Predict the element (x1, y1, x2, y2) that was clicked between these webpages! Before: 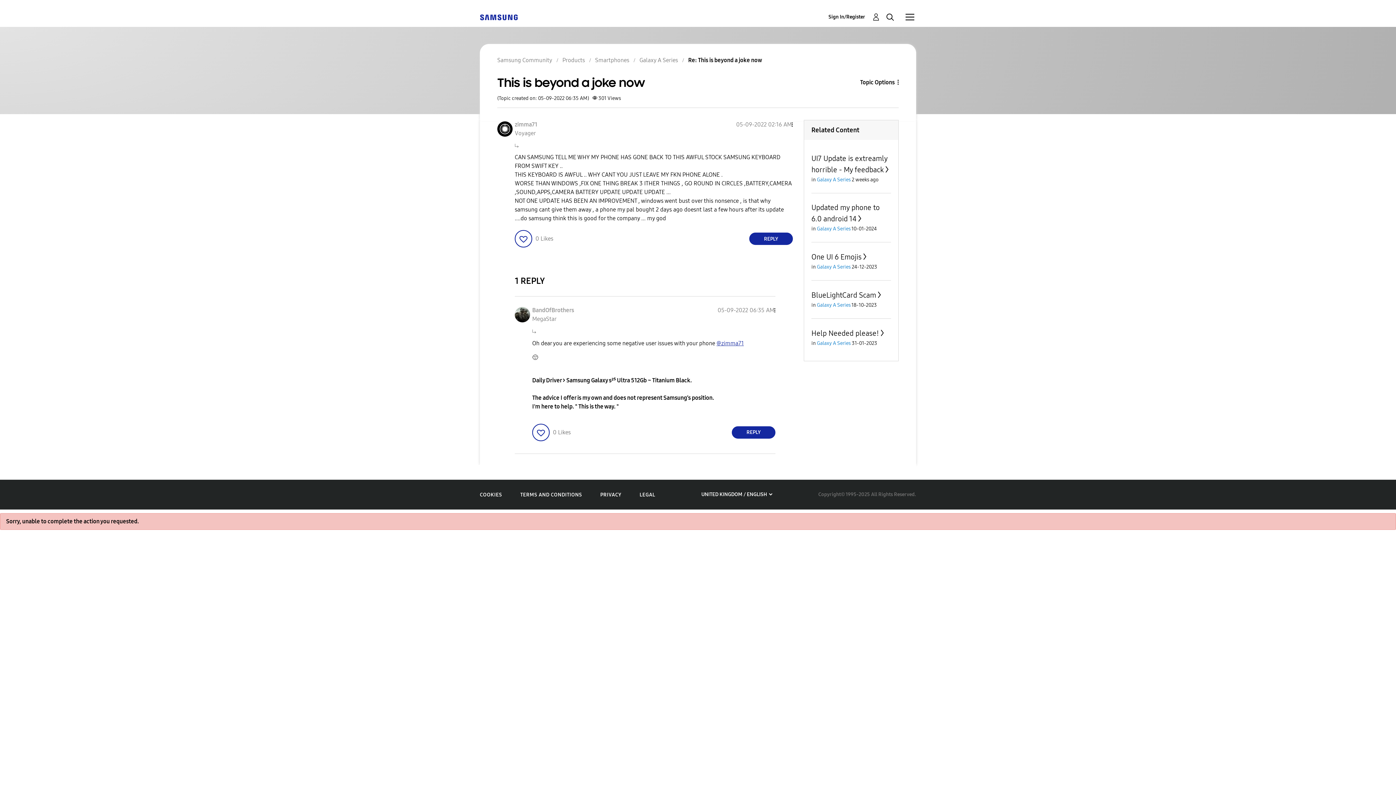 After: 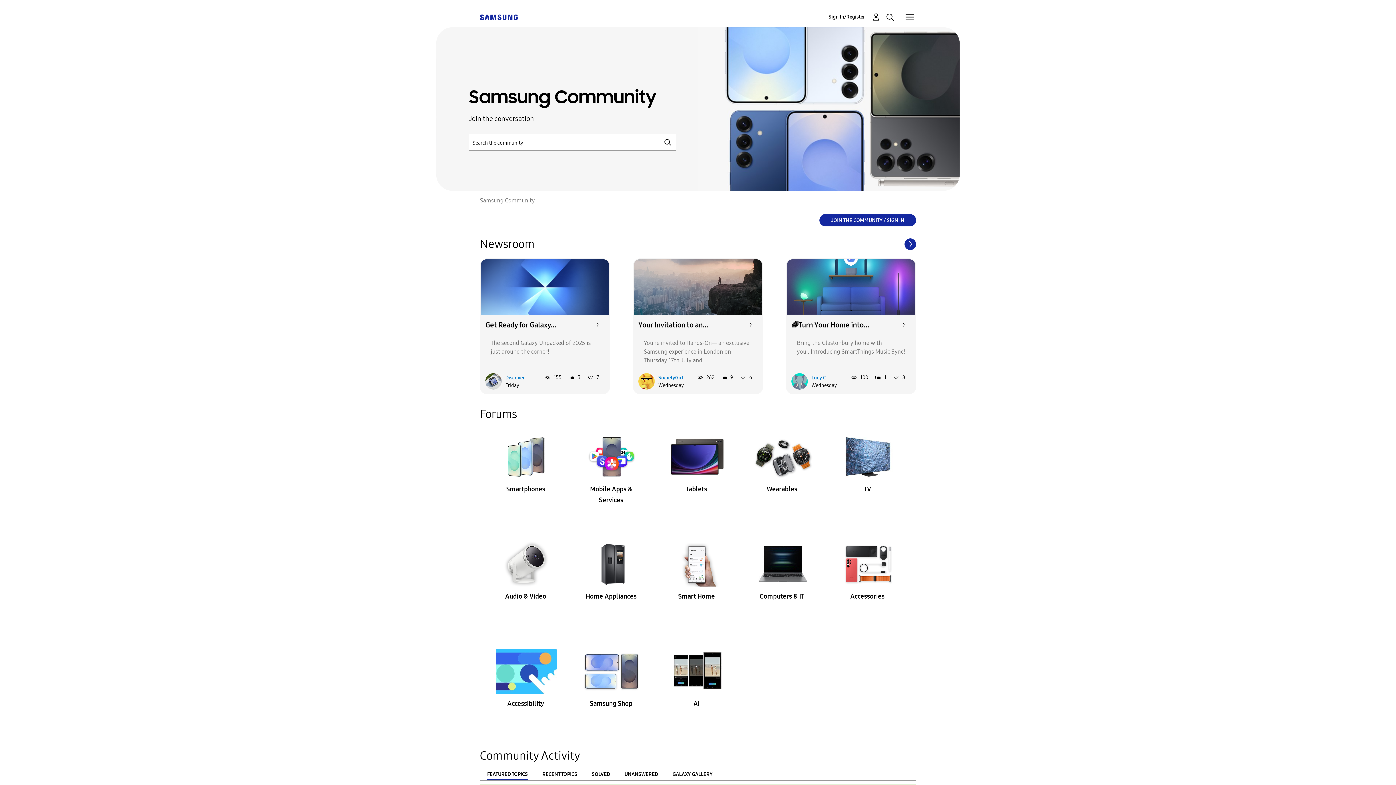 Action: label: Samsung Community bbox: (497, 56, 552, 63)